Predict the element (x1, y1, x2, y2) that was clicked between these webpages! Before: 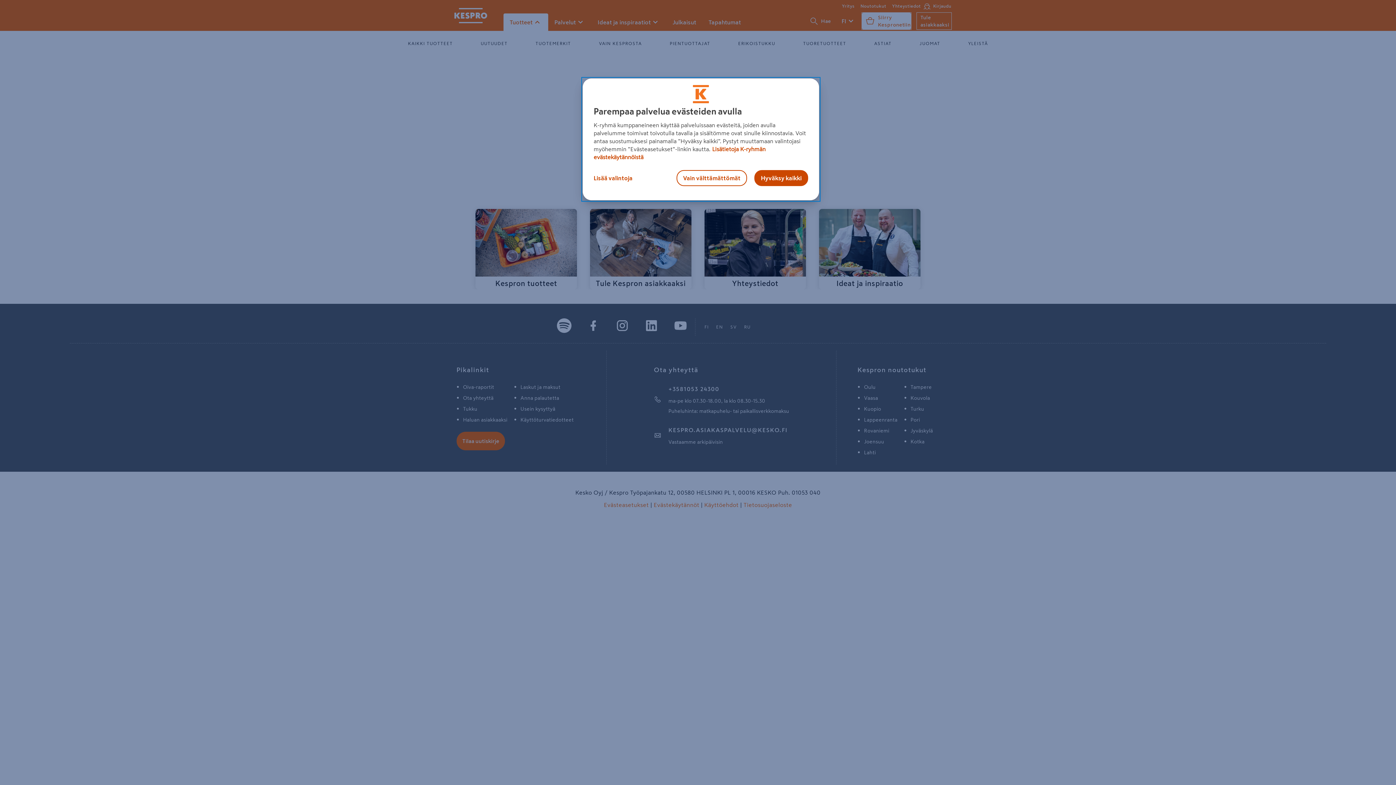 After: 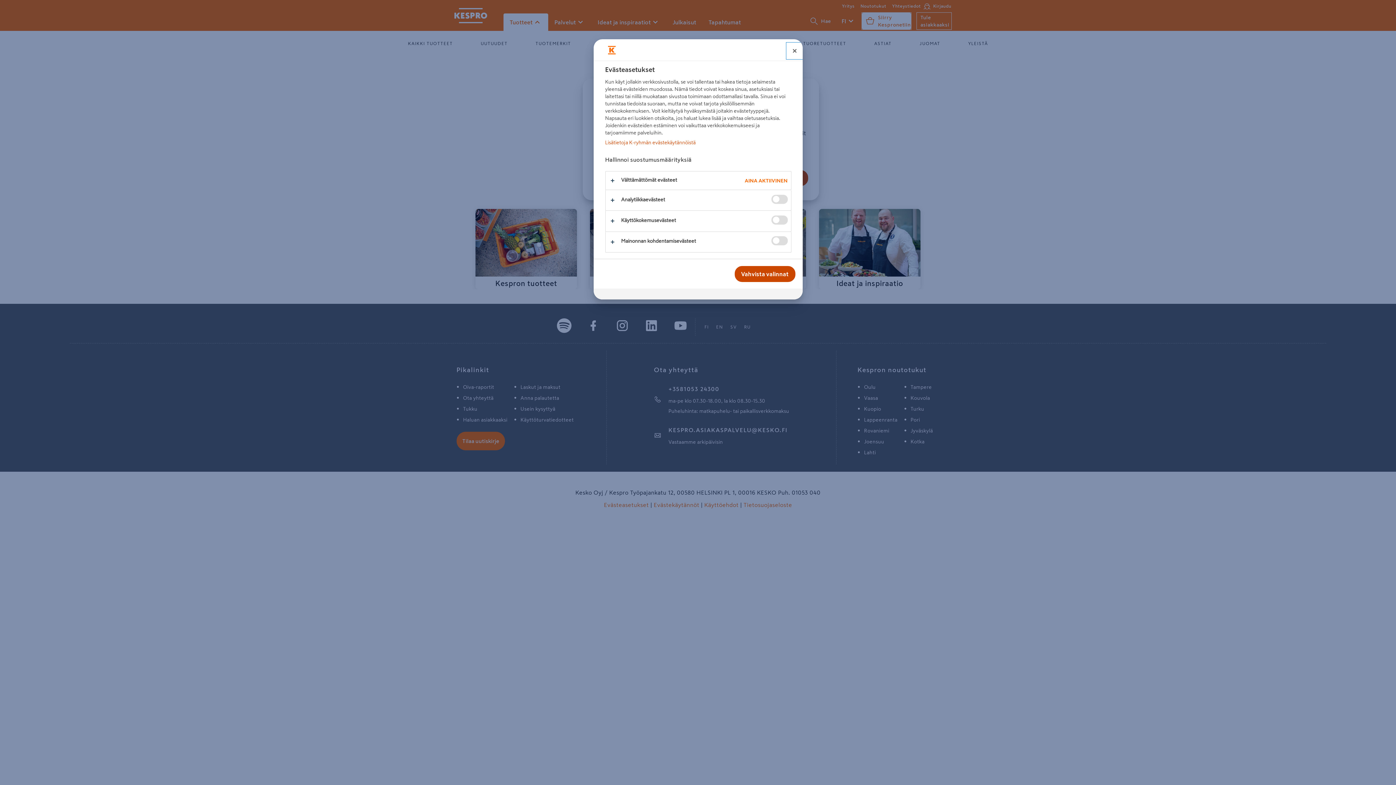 Action: label: Lisää valintoja bbox: (592, 170, 641, 186)